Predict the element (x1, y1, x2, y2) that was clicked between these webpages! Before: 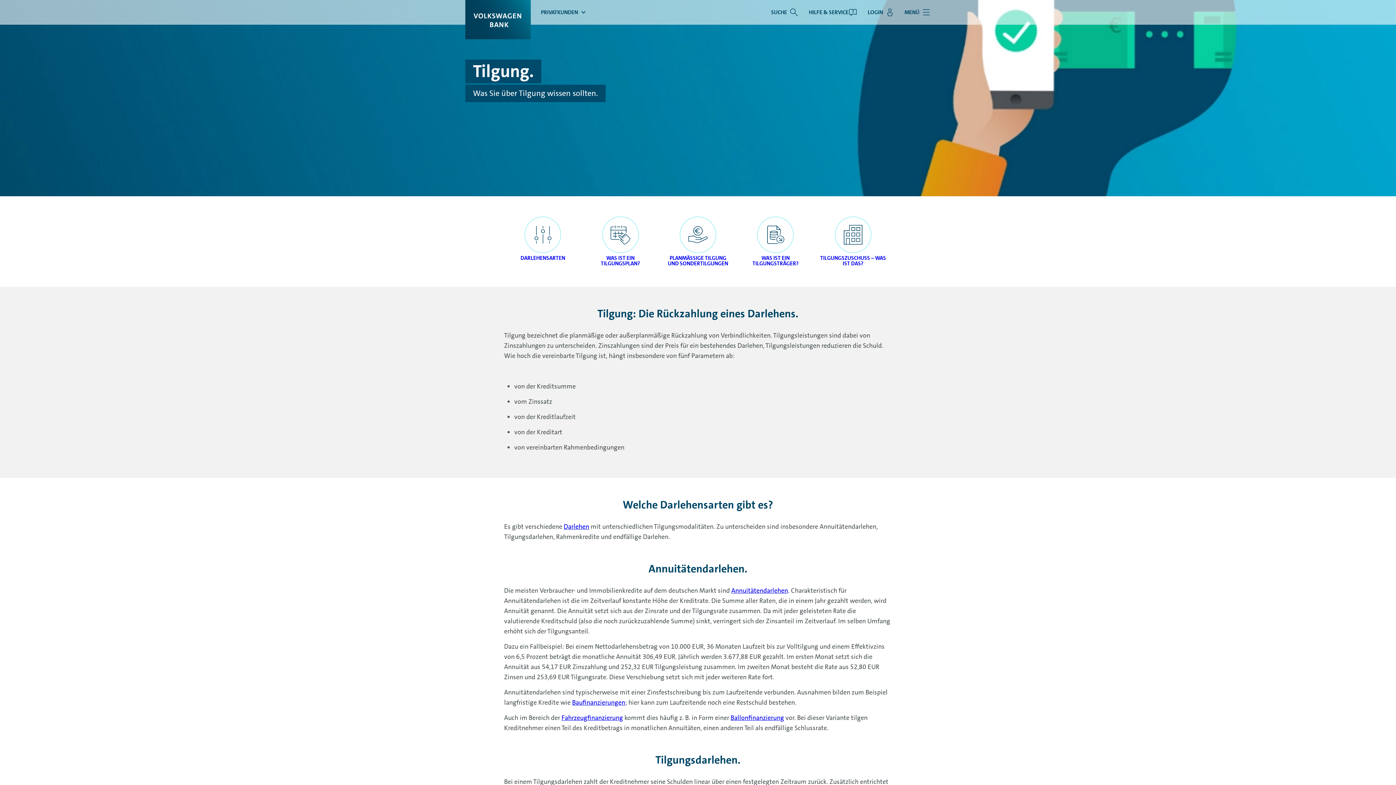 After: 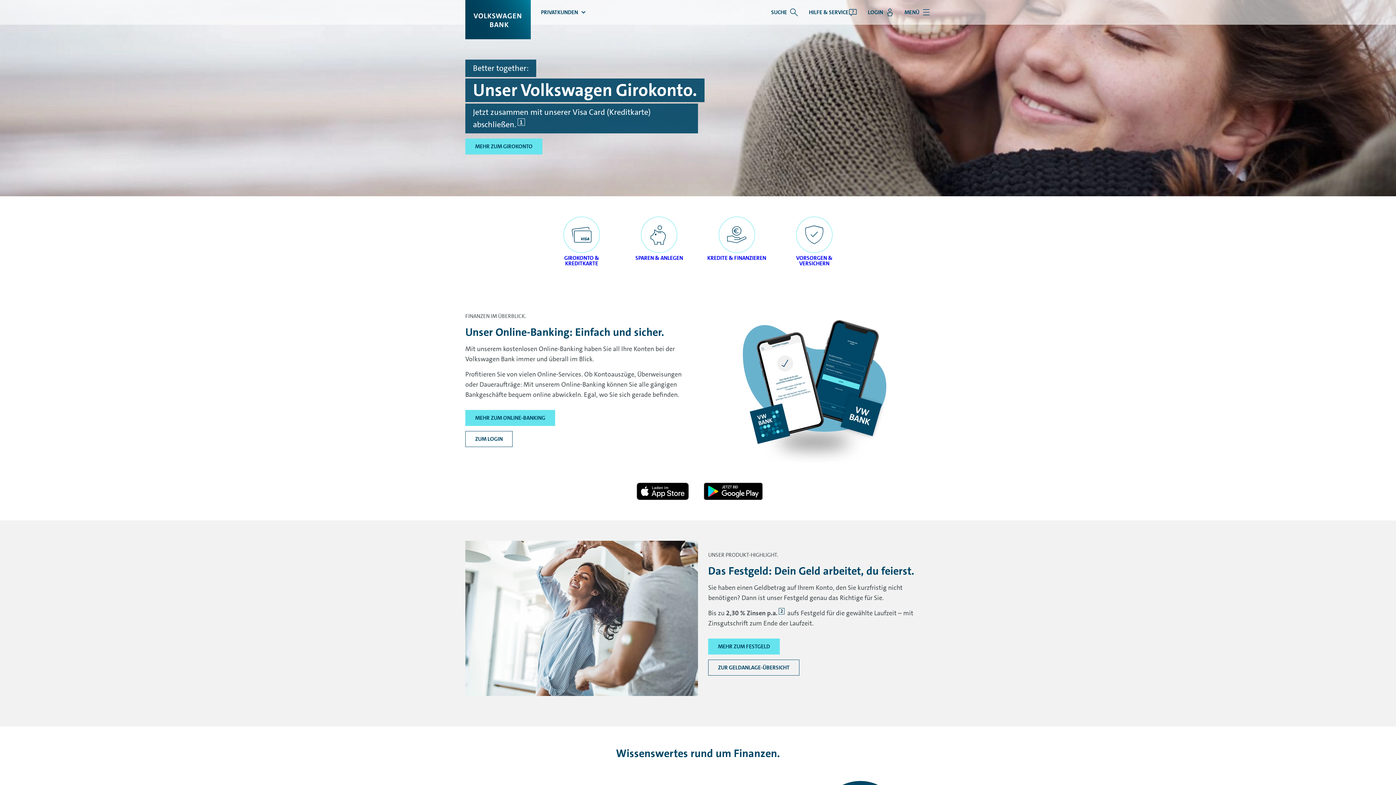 Action: bbox: (465, 0, 530, 24)